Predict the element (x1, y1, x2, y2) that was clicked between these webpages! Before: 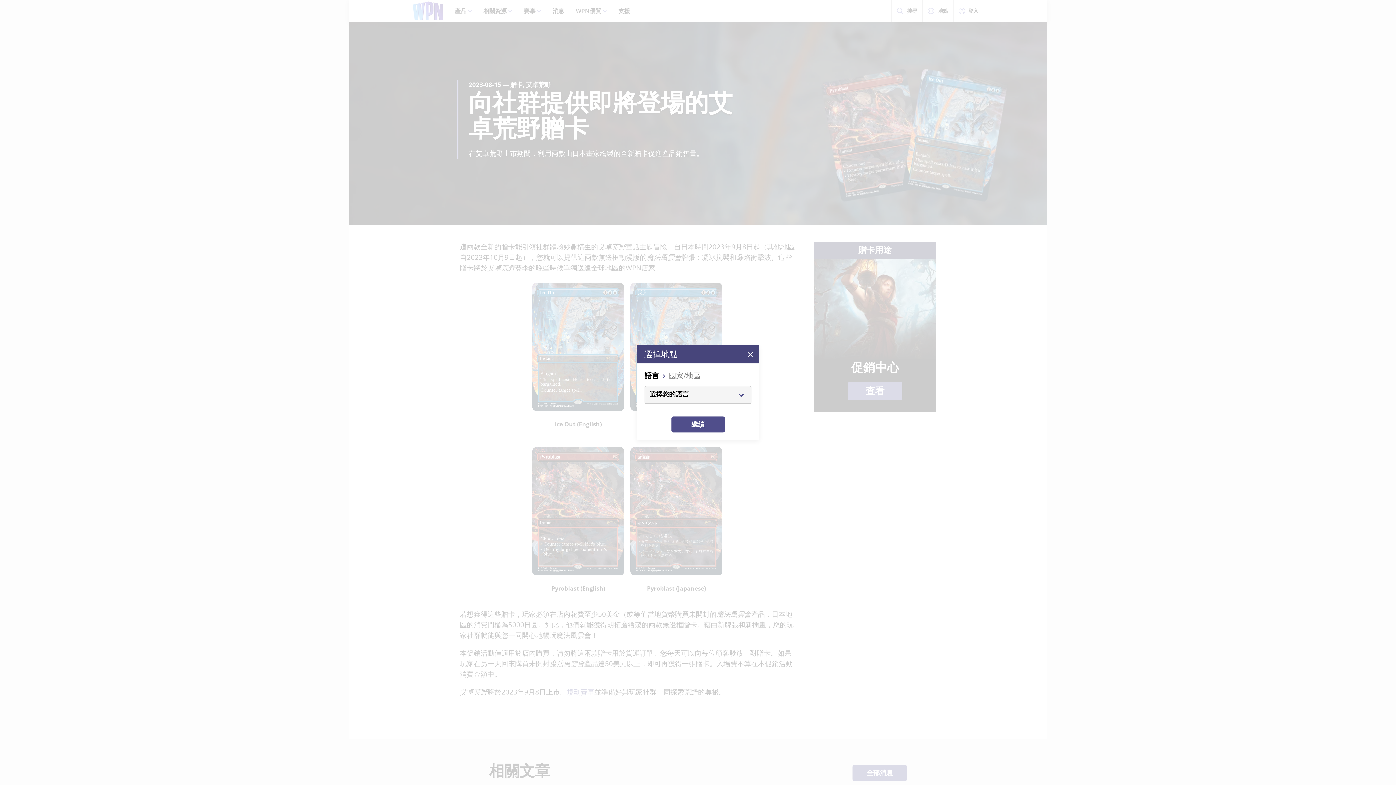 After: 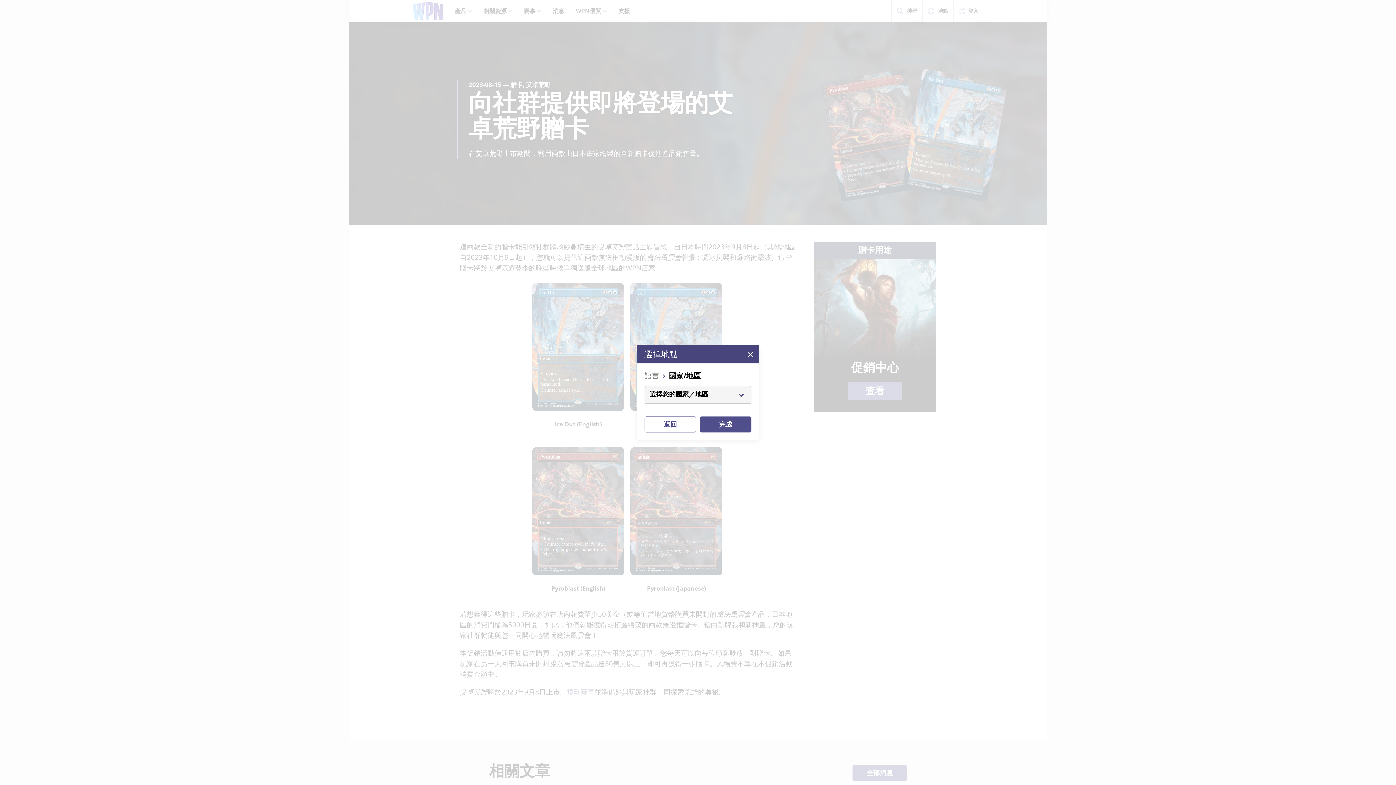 Action: label: 繼續 bbox: (671, 416, 724, 432)